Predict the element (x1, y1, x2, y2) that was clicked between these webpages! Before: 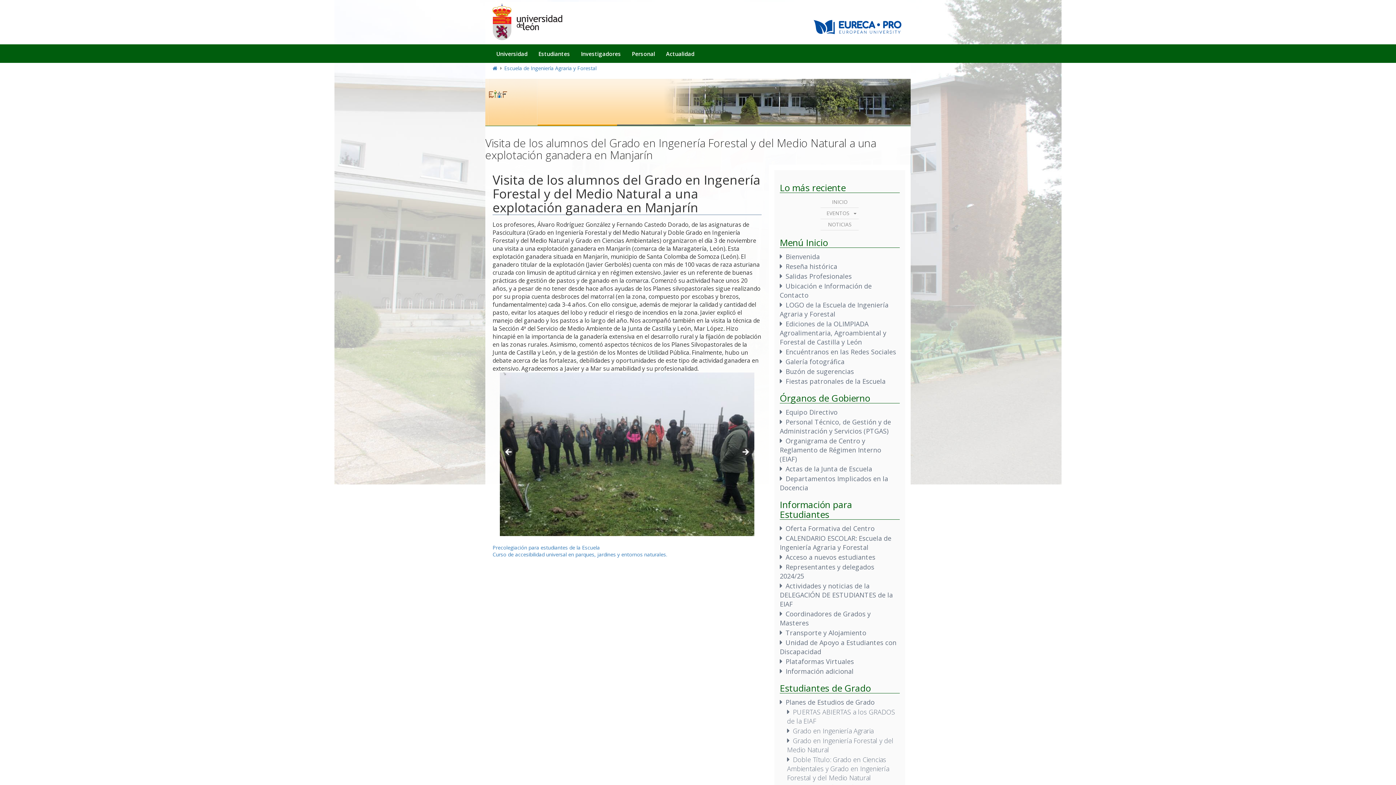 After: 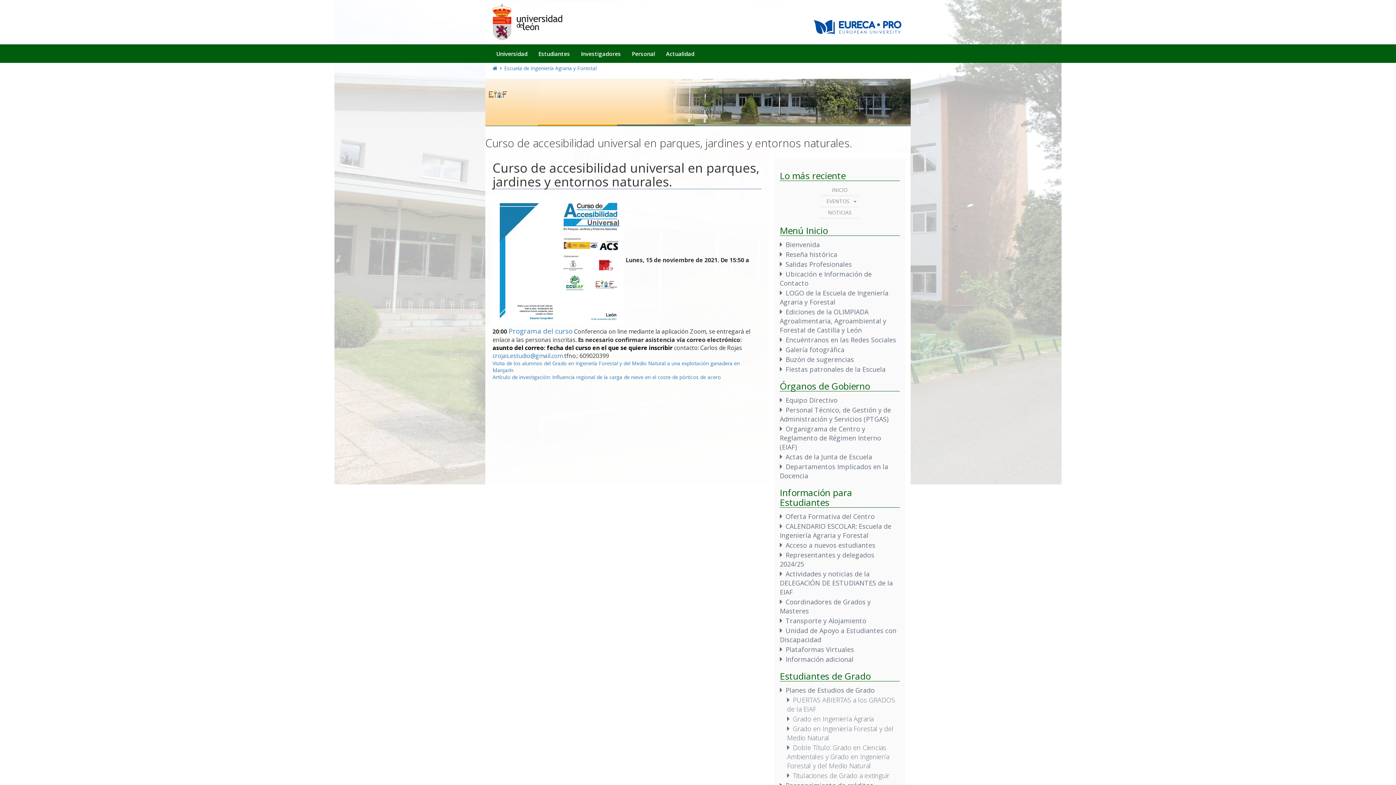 Action: label: Curso de accesibilidad universal en parques, jardines y entornos naturales. bbox: (492, 551, 667, 558)